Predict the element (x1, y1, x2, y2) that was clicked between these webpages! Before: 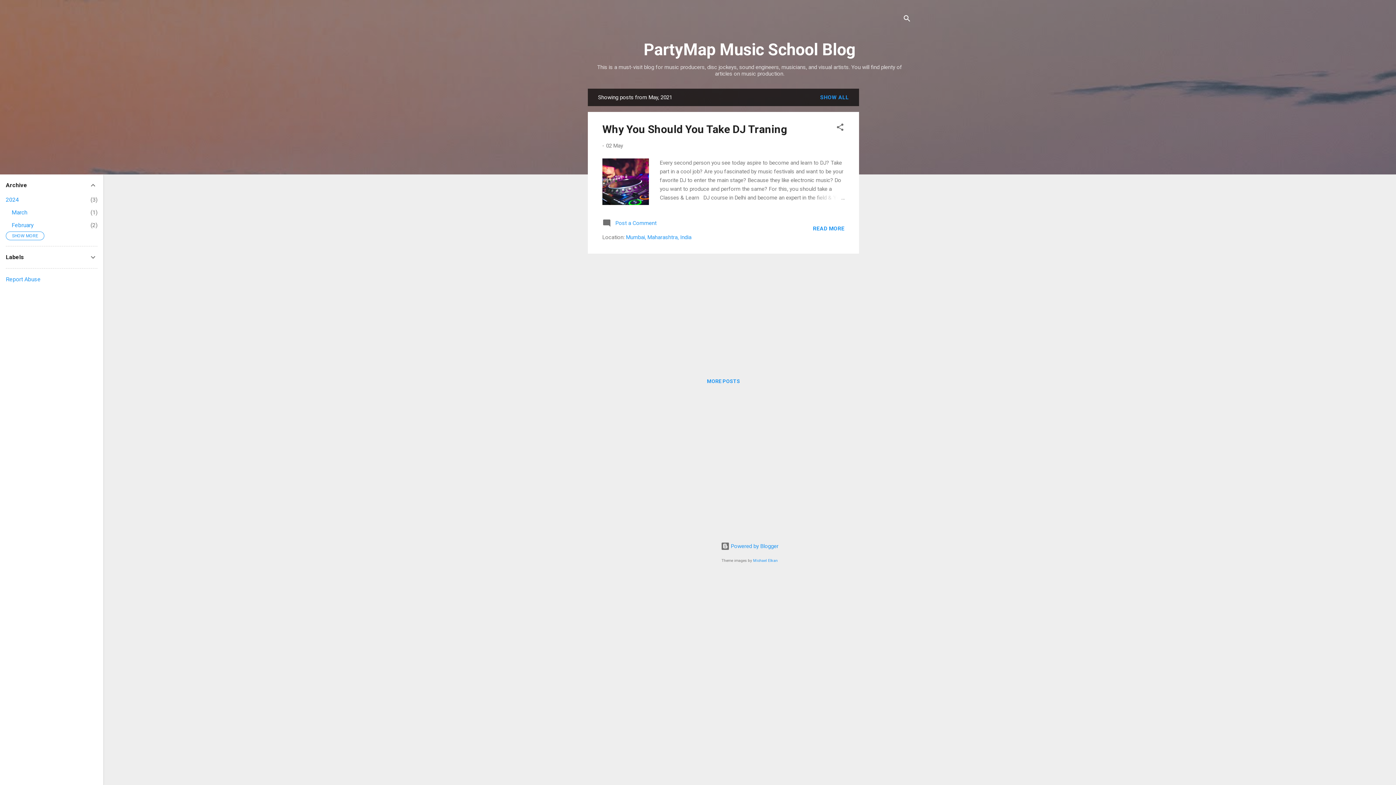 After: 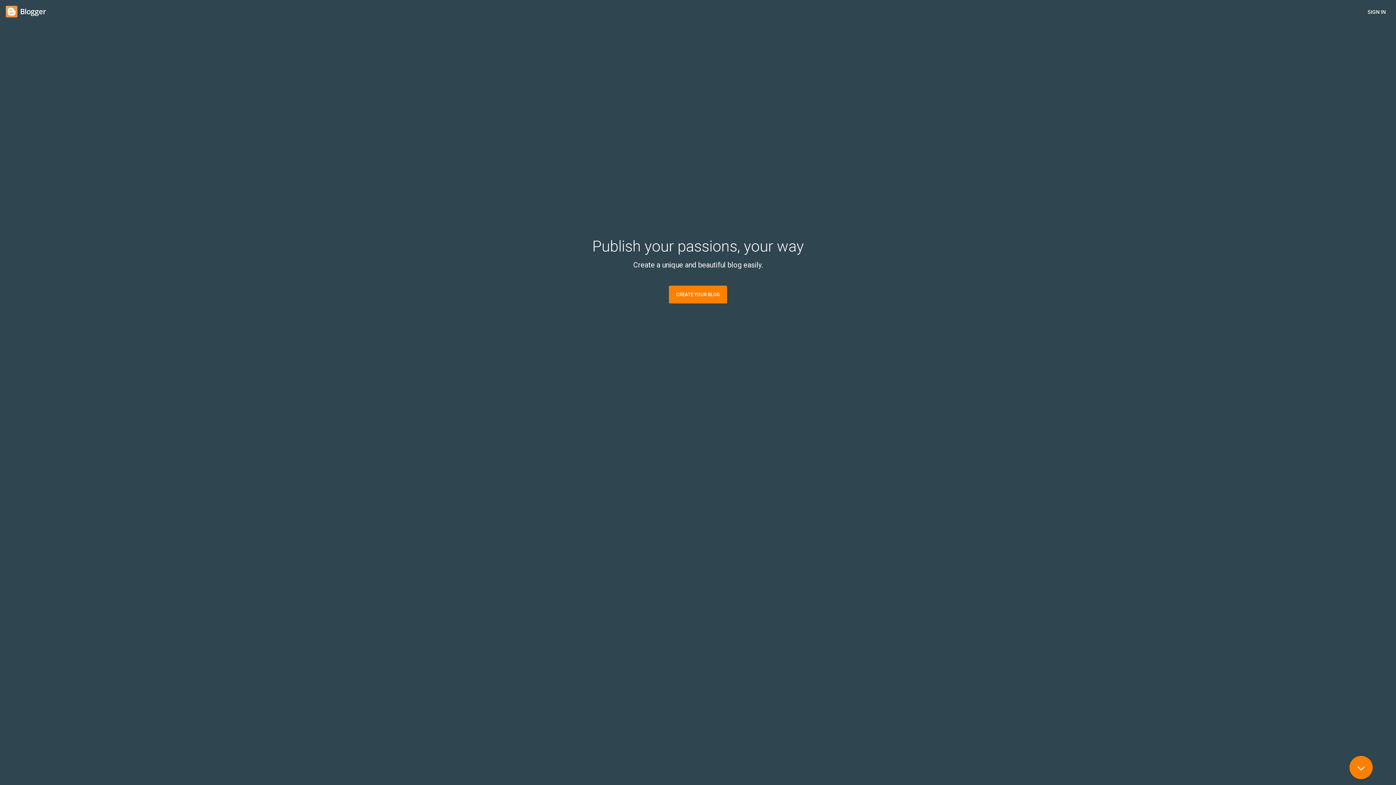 Action: bbox: (720, 543, 778, 549) label:  Powered by Blogger